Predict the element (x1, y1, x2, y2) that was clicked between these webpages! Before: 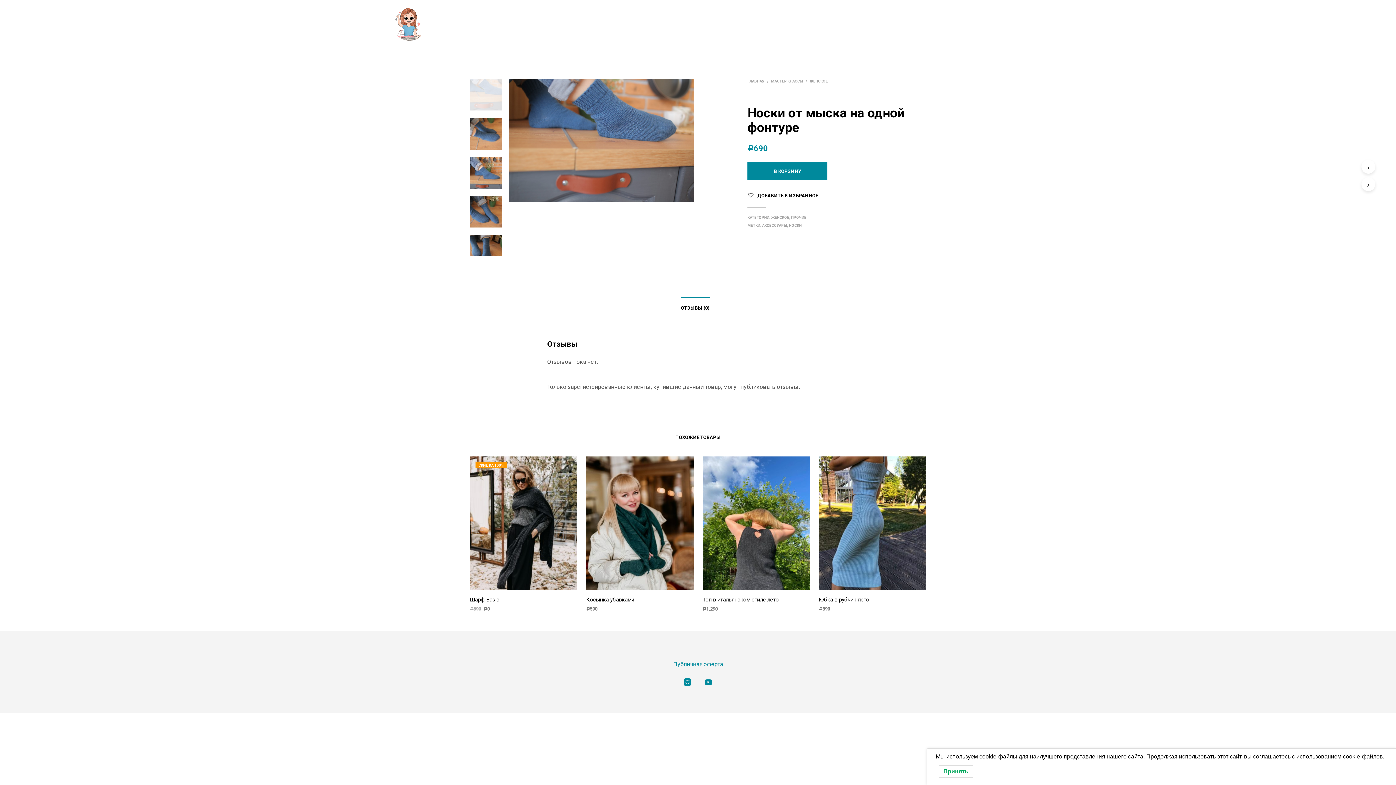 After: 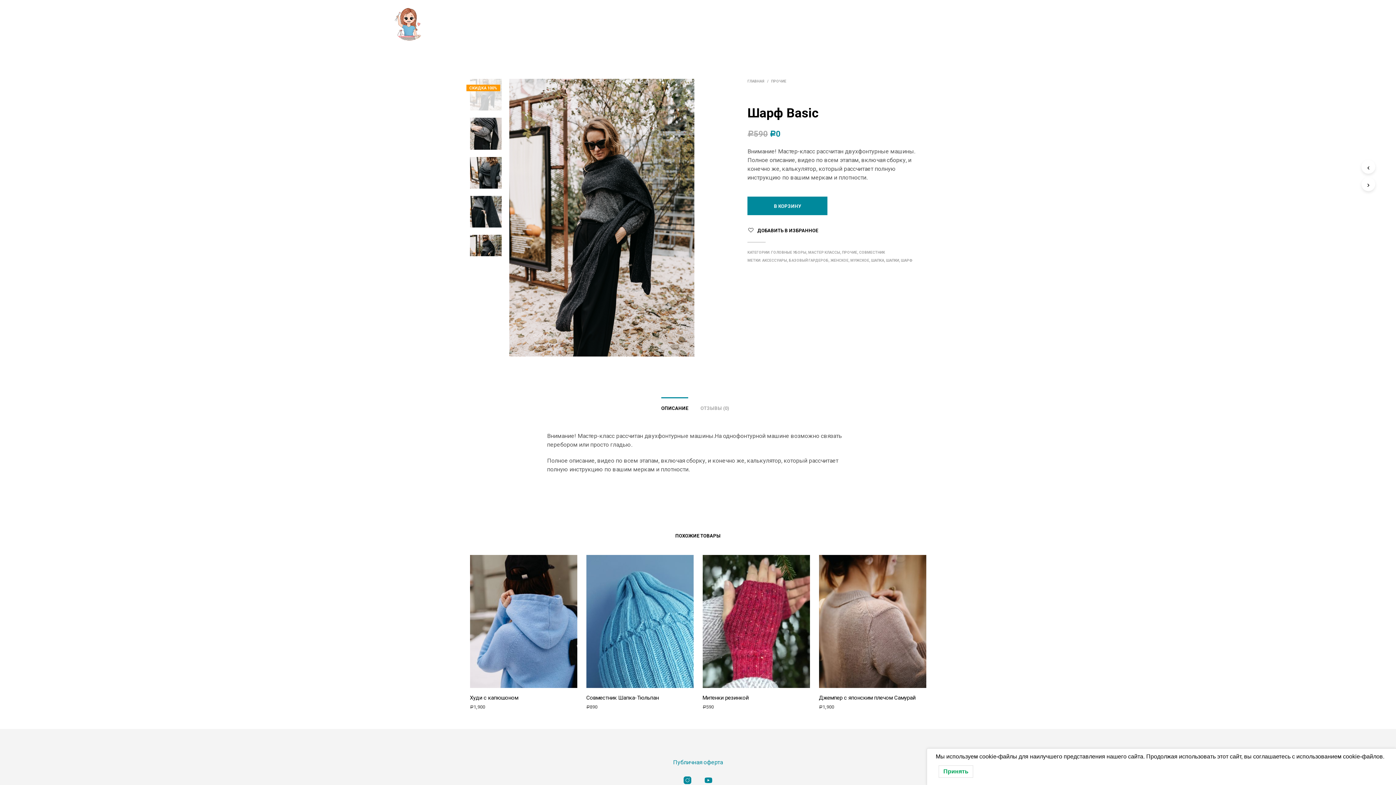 Action: bbox: (470, 596, 499, 603) label: Шарф Basic